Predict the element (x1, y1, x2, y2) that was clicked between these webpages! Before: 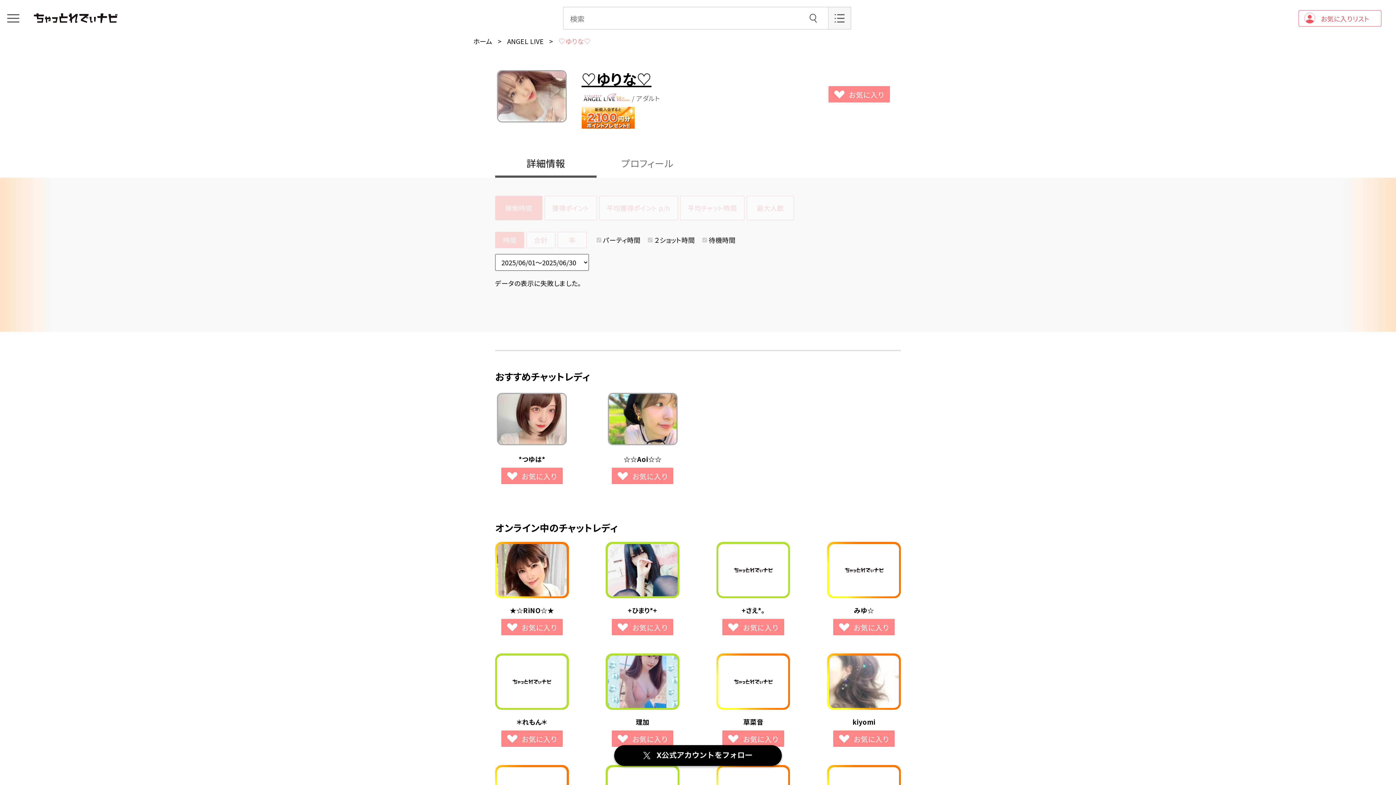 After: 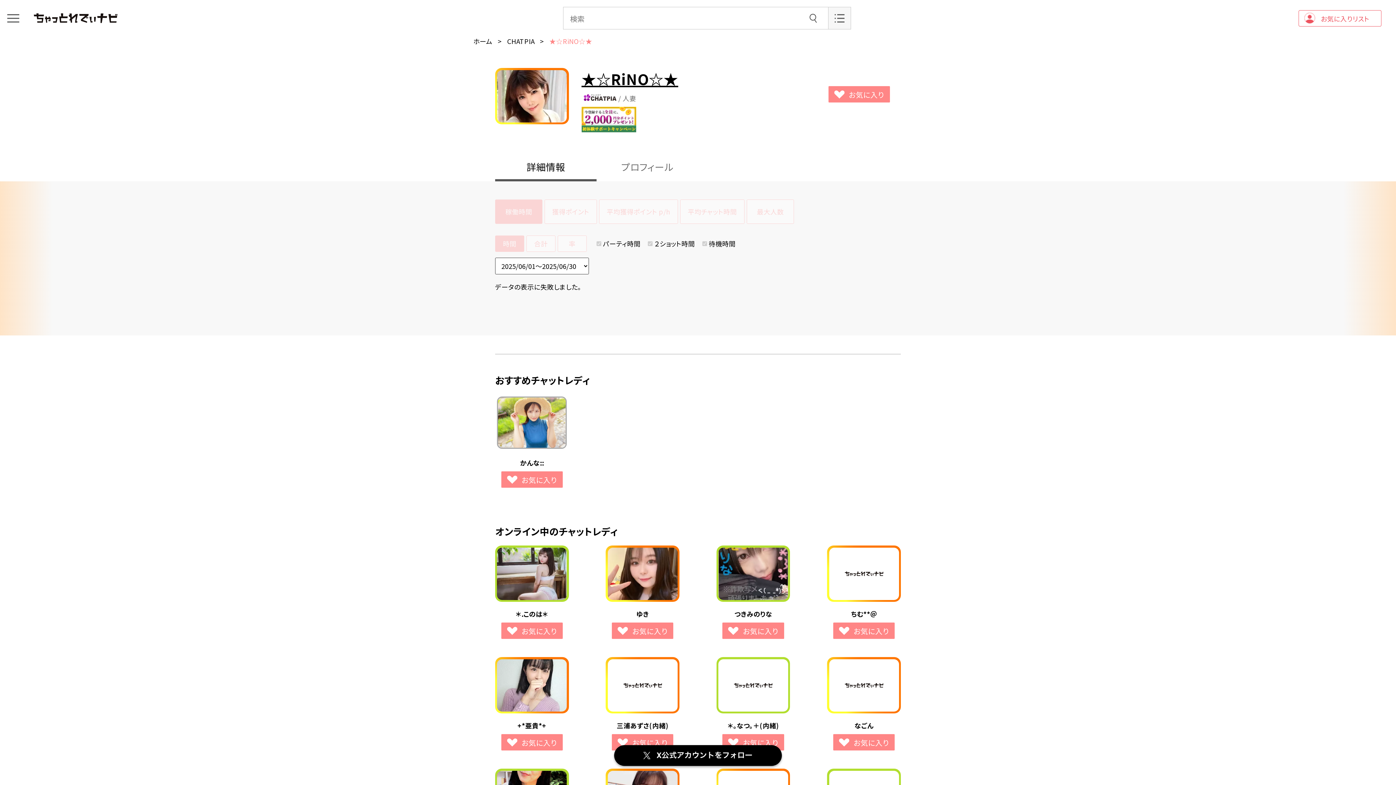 Action: bbox: (495, 542, 568, 598)